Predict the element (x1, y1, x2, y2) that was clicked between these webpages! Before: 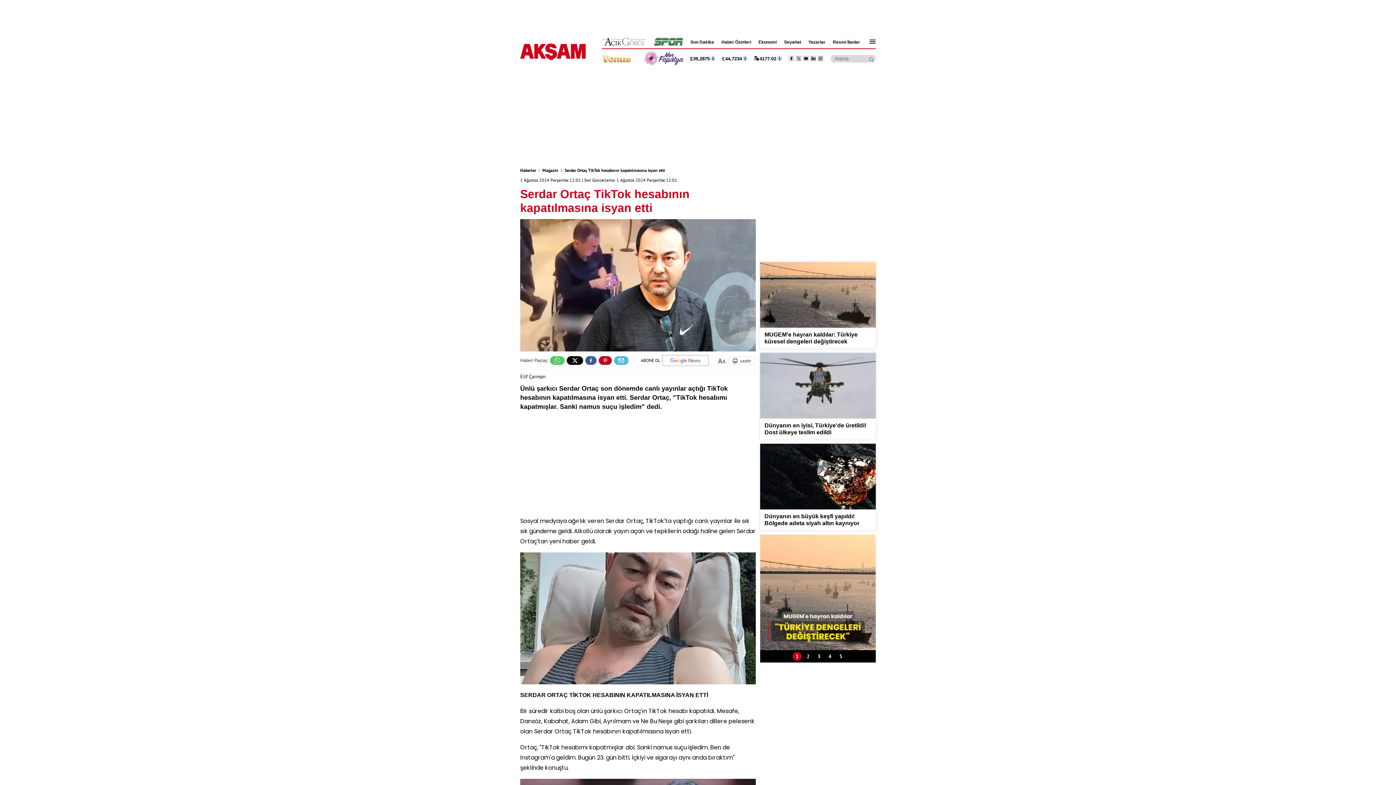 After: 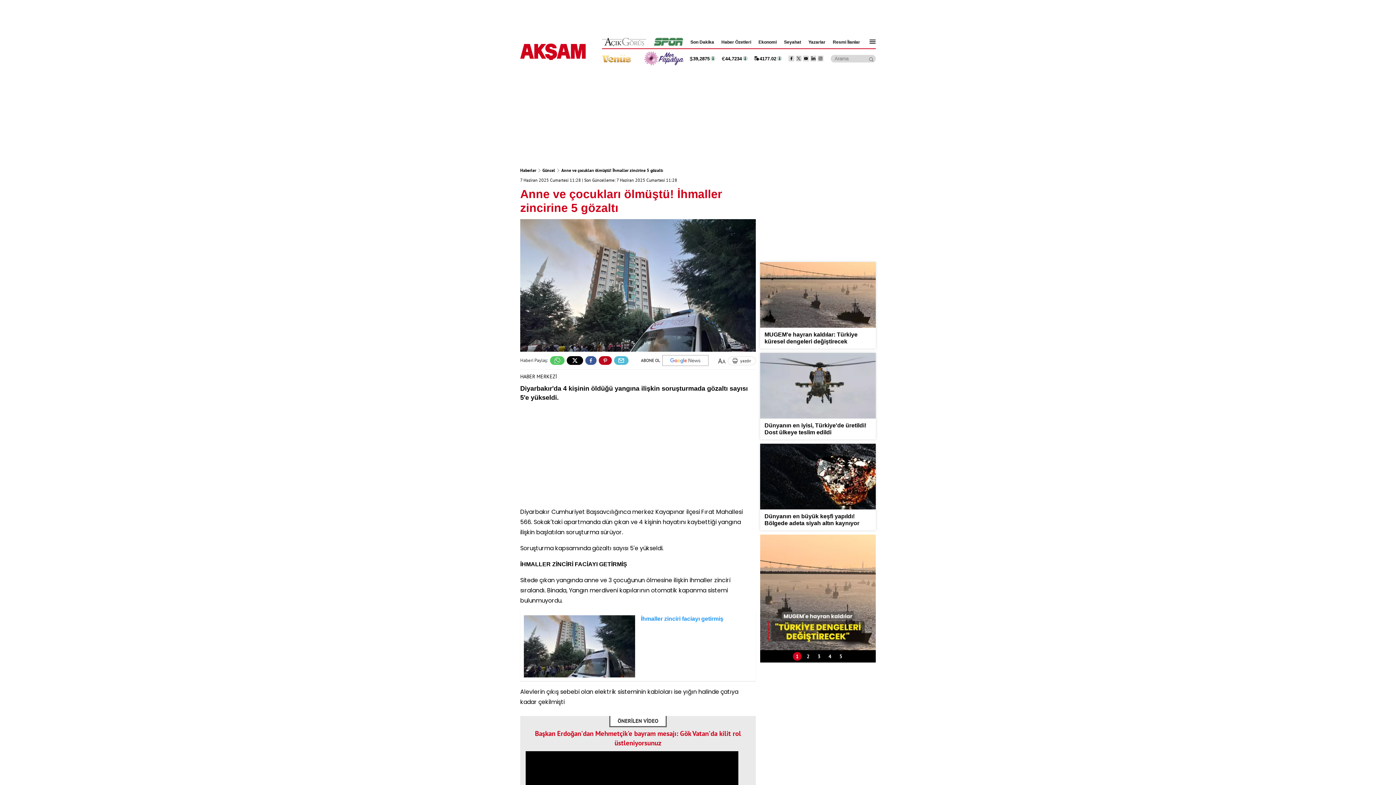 Action: label: 5 bbox: (836, 652, 845, 661)